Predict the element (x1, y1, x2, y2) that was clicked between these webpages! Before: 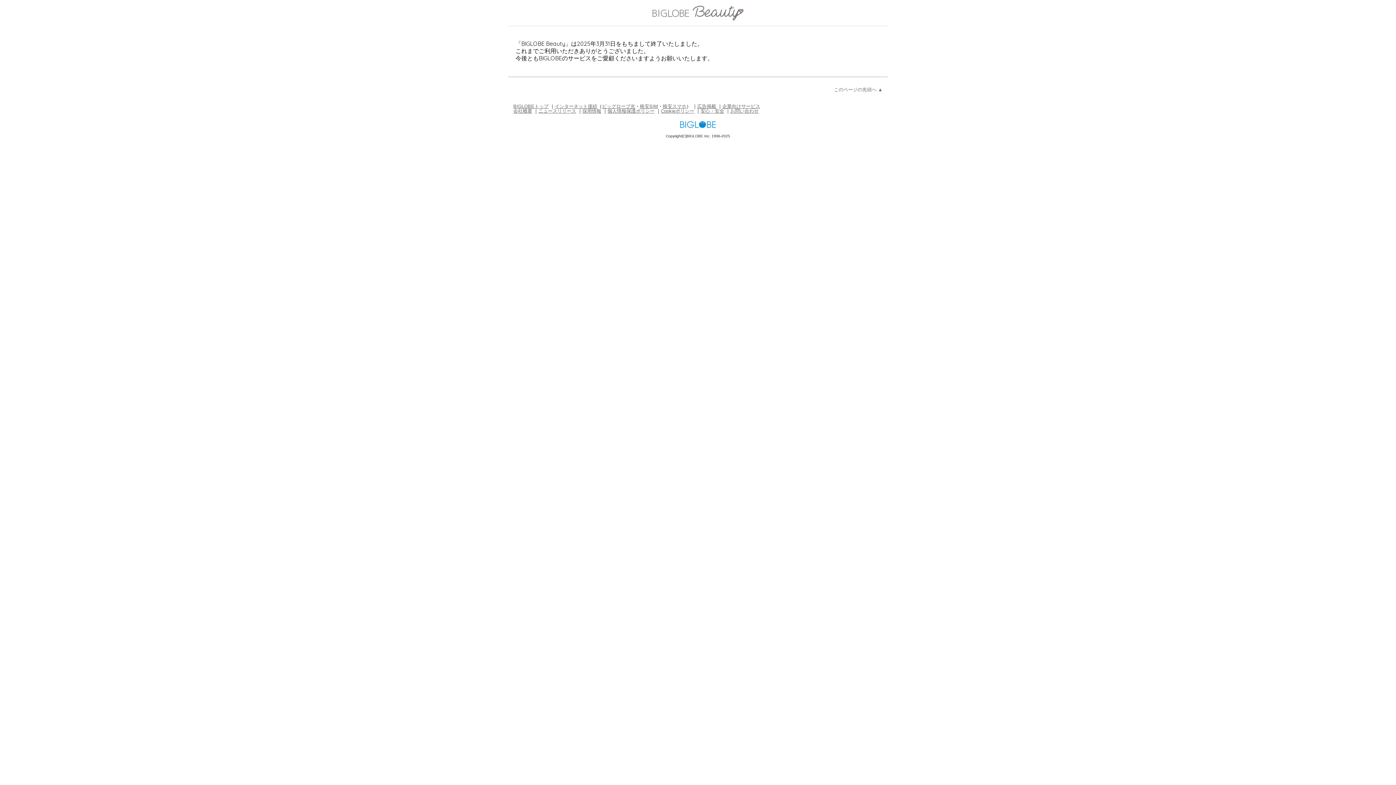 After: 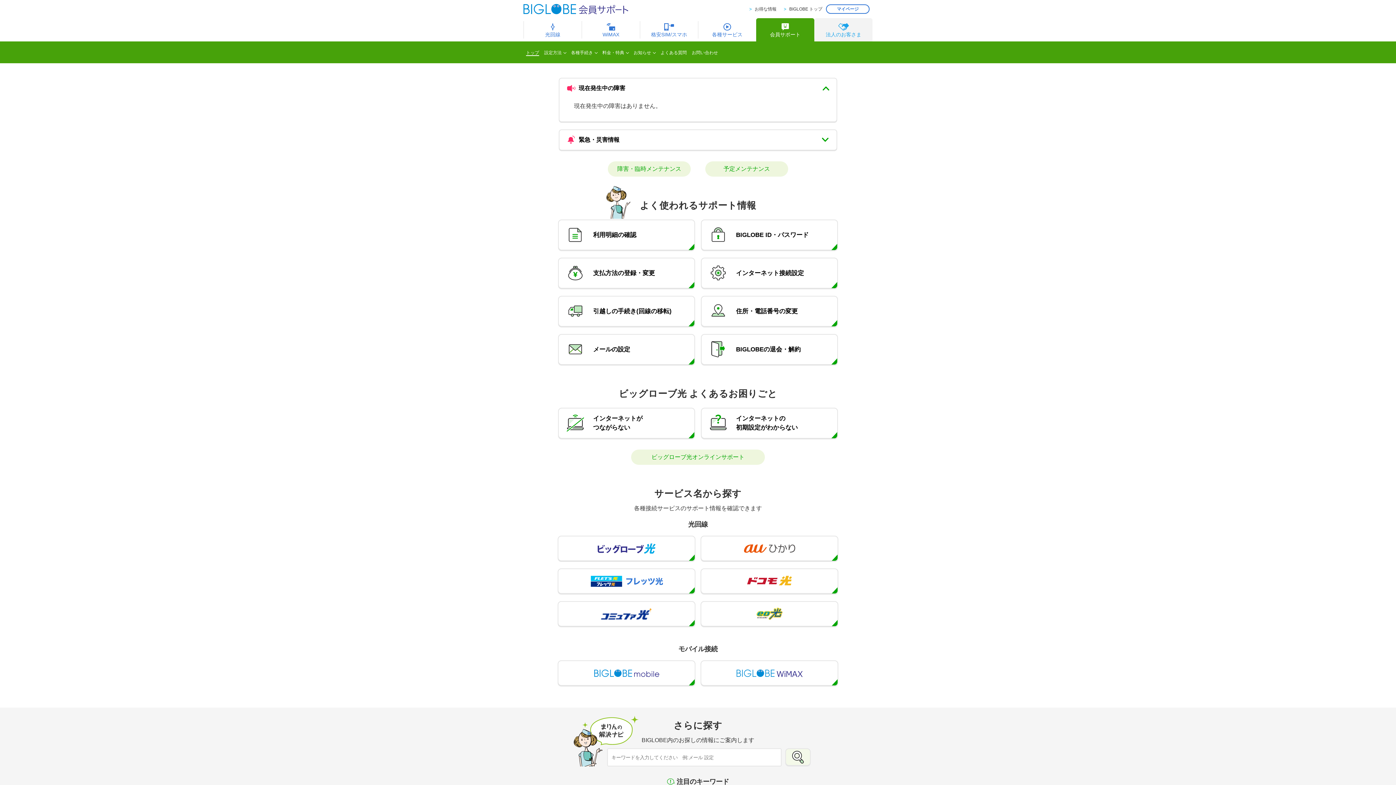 Action: label: お問い合わせ bbox: (730, 108, 758, 113)